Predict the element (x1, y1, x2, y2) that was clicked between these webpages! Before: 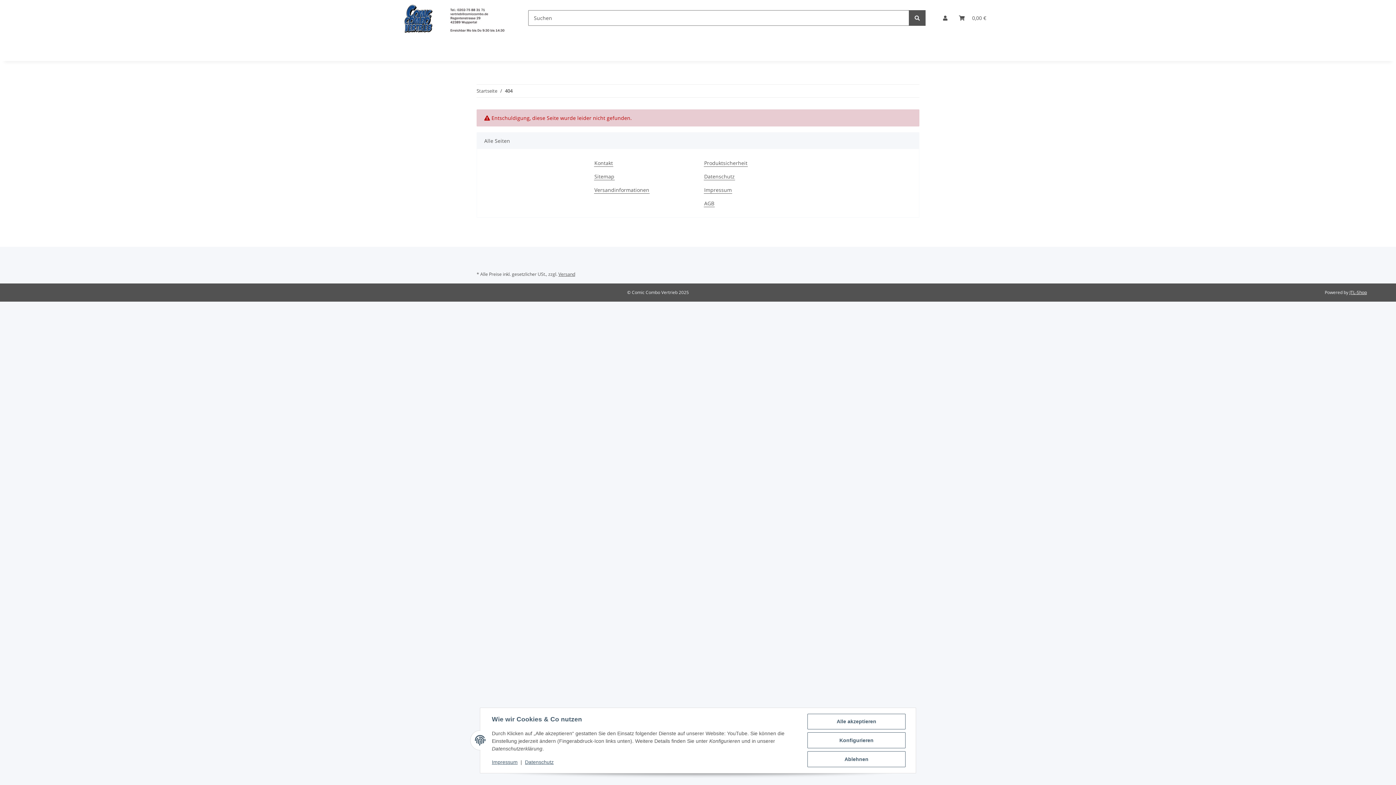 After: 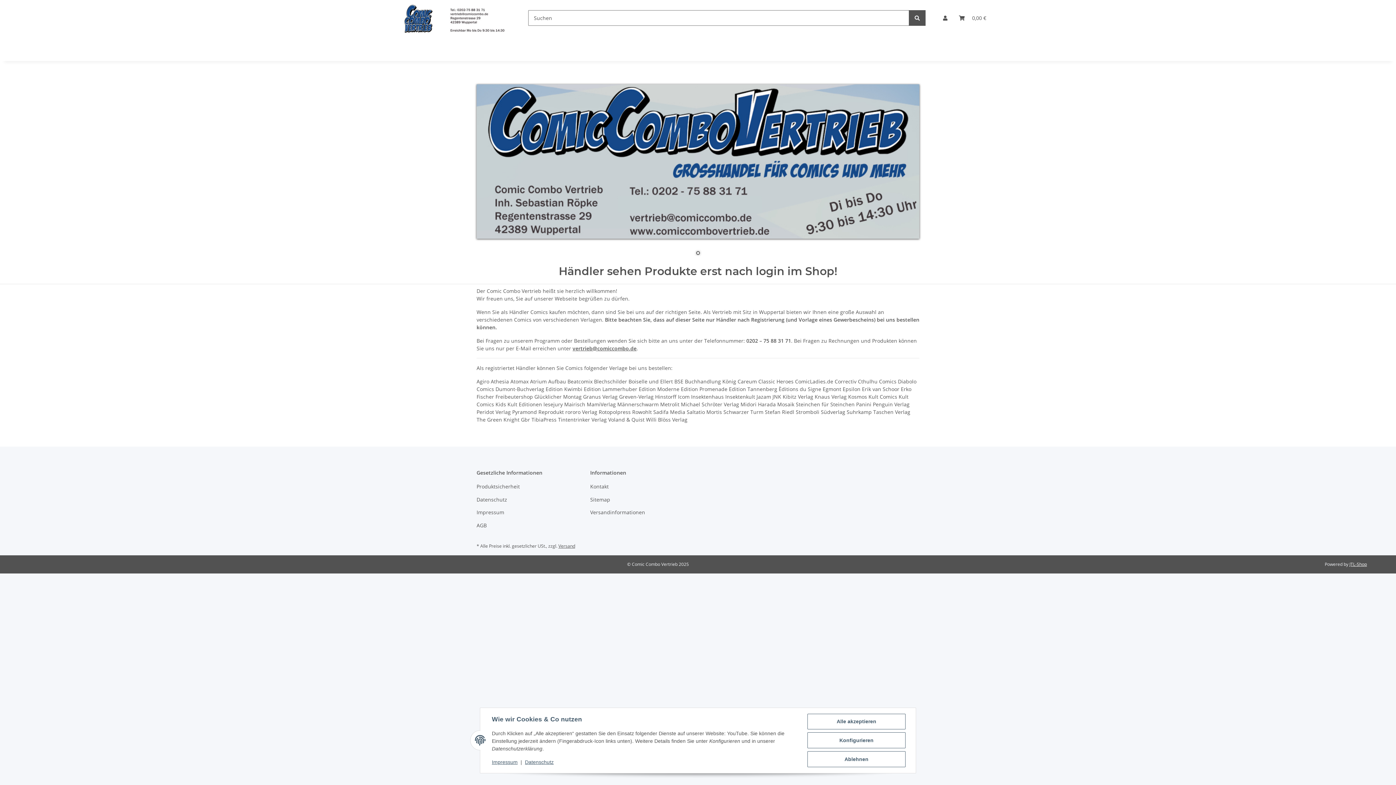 Action: bbox: (476, 87, 497, 94) label: Startseite